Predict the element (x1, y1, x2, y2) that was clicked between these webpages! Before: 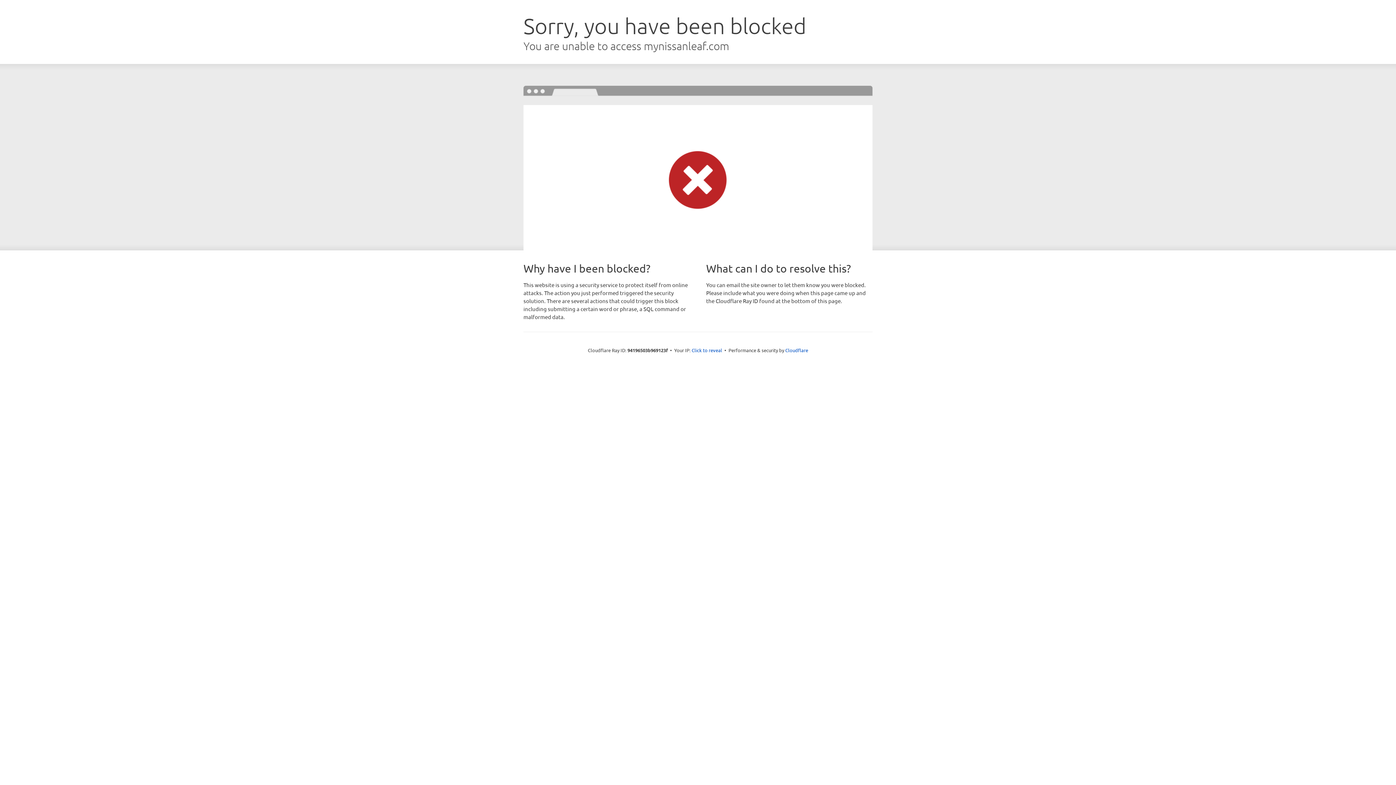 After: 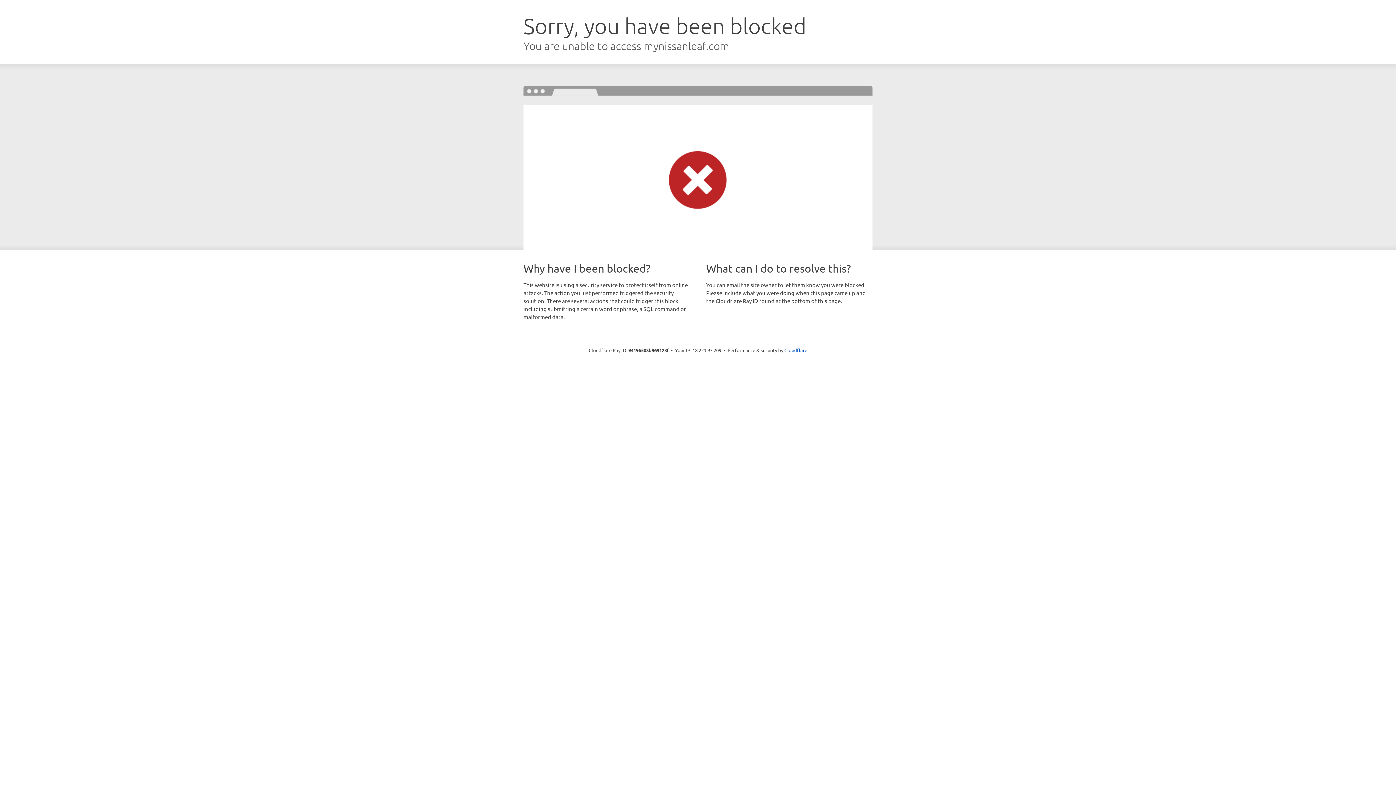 Action: bbox: (691, 346, 722, 353) label: Click to reveal